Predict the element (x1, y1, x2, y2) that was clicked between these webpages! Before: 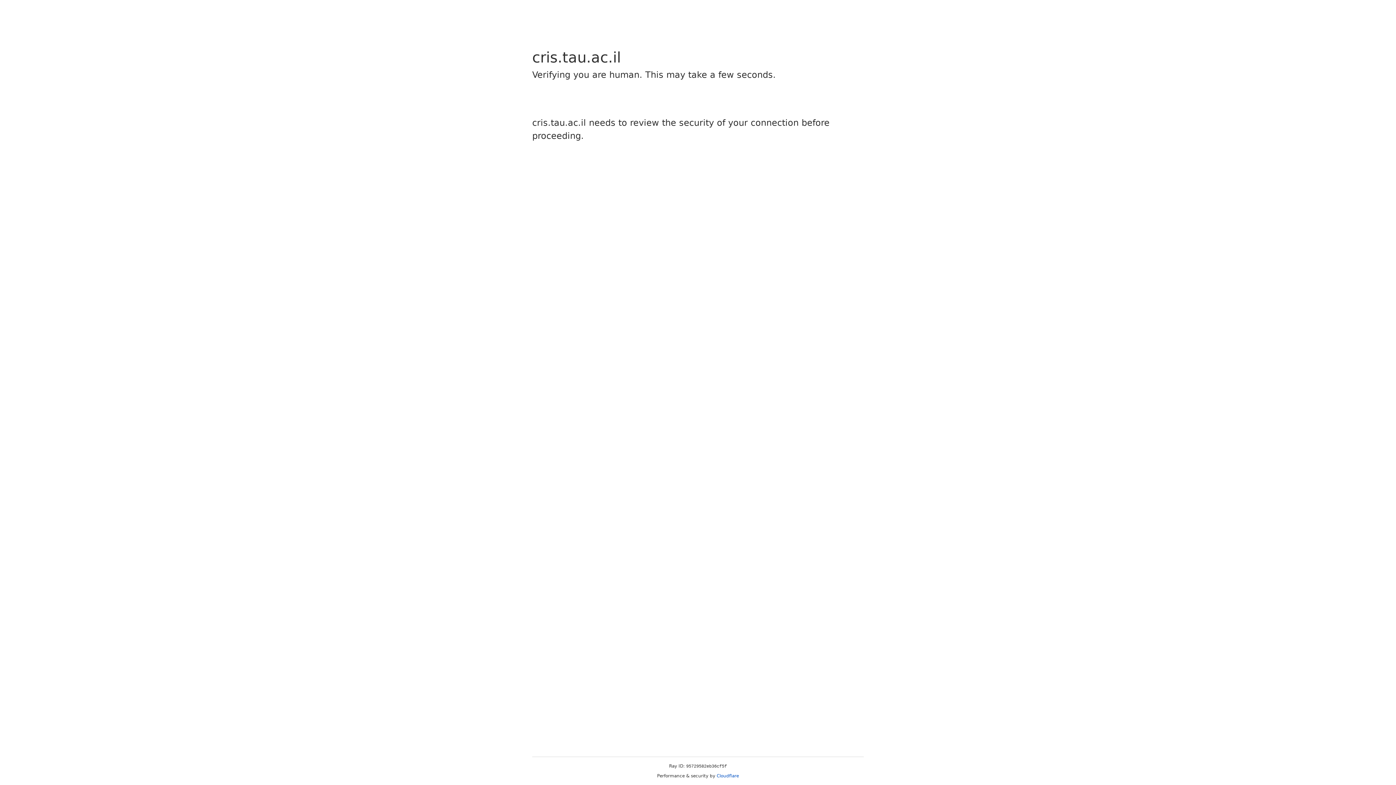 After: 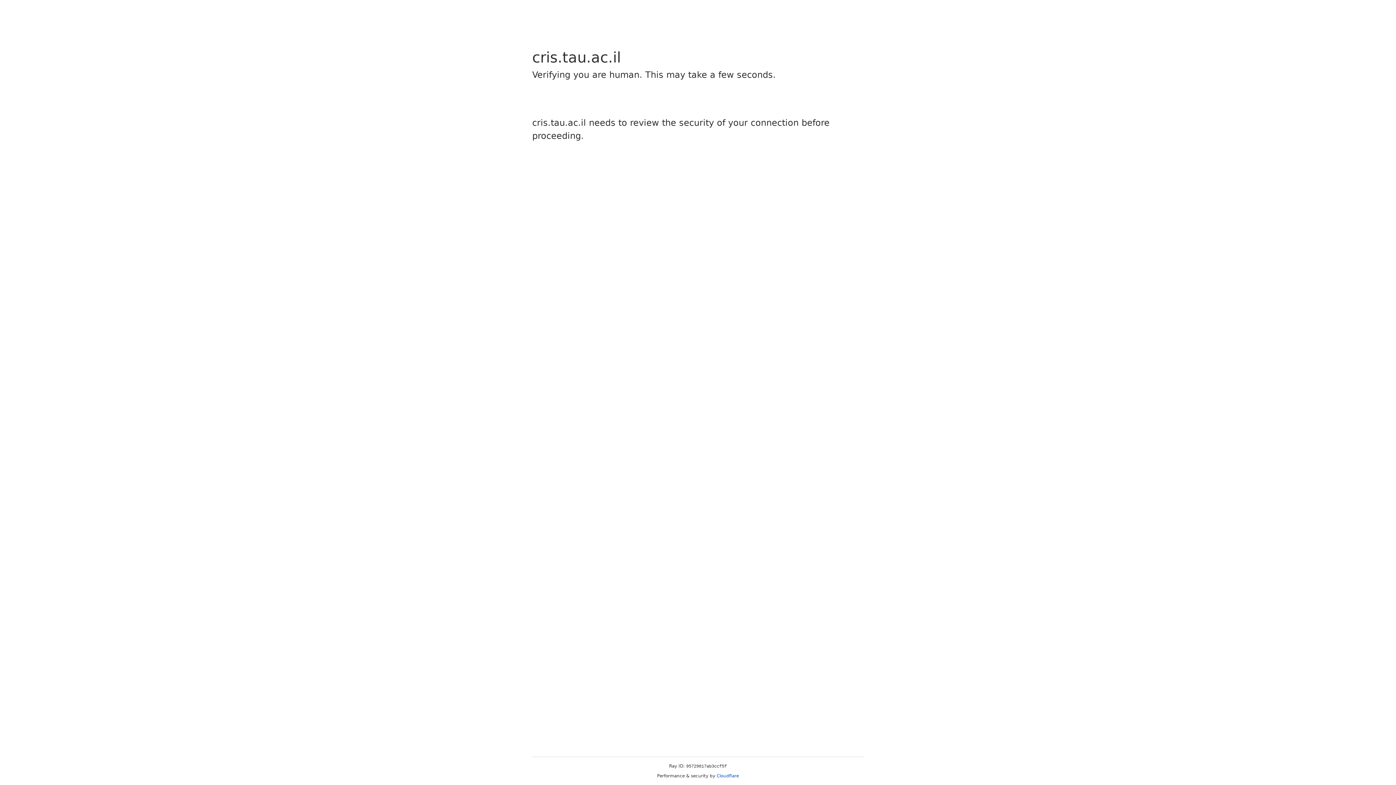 Action: label: Cloudflare bbox: (716, 773, 739, 778)